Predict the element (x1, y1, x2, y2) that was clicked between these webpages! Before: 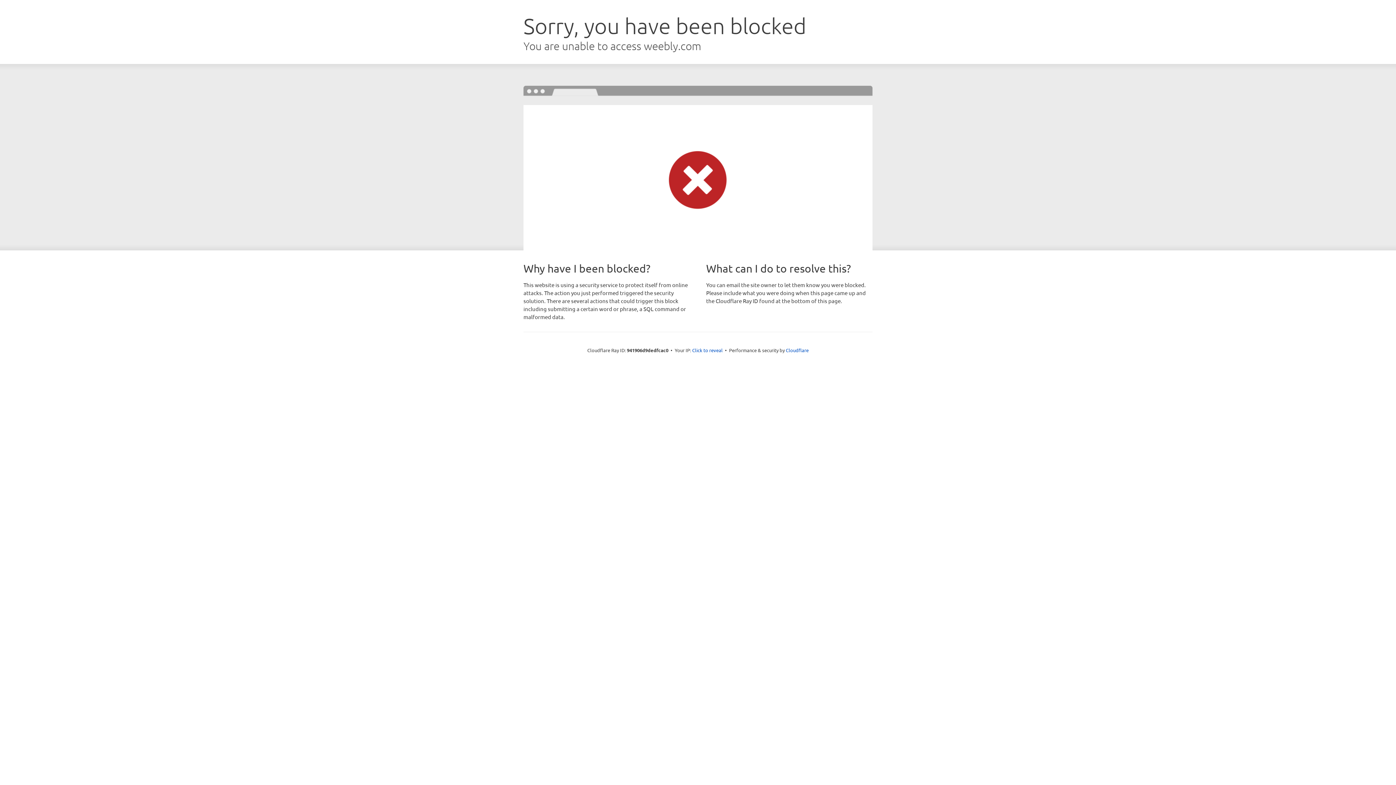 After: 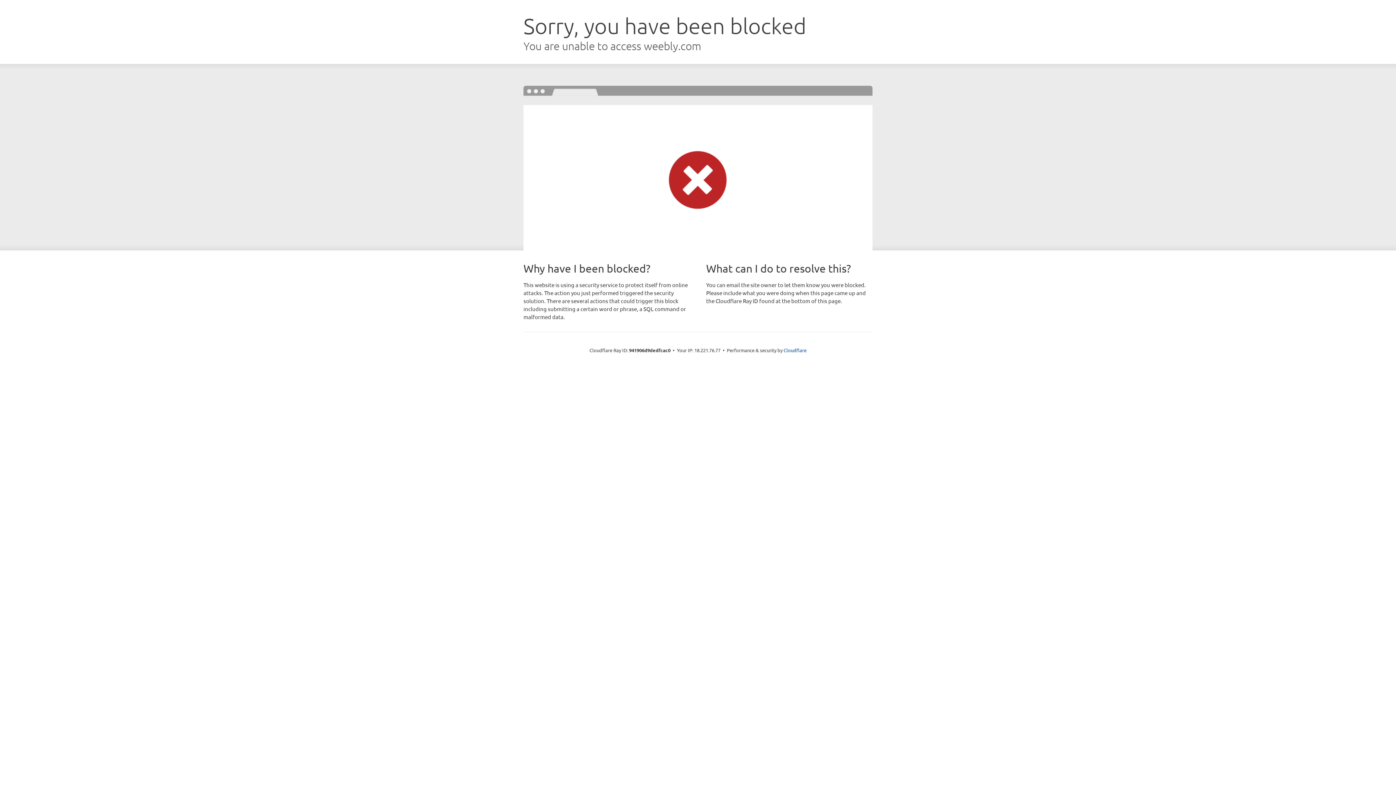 Action: label: Click to reveal bbox: (692, 346, 722, 353)